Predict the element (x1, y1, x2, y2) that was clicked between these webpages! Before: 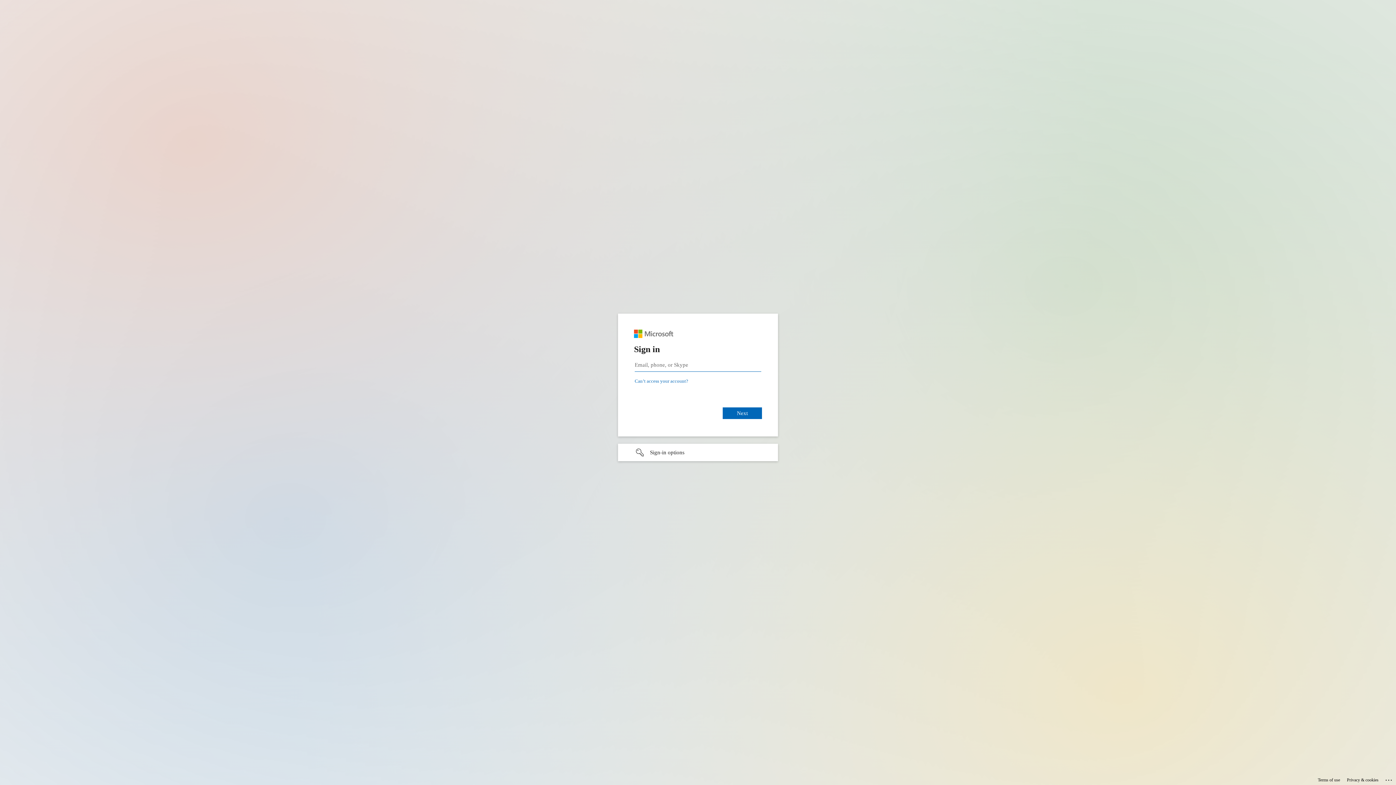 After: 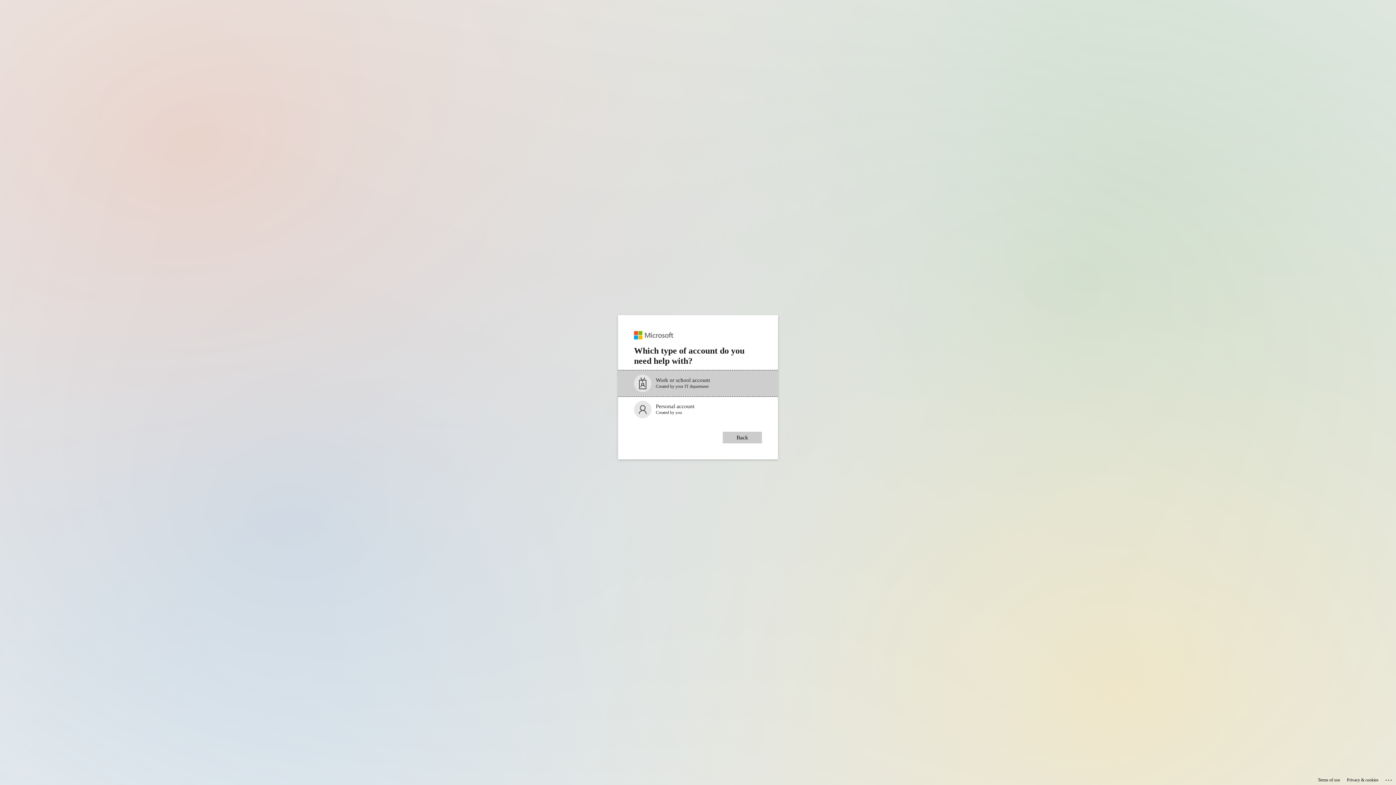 Action: bbox: (634, 378, 688, 384) label: Can’t access your account?